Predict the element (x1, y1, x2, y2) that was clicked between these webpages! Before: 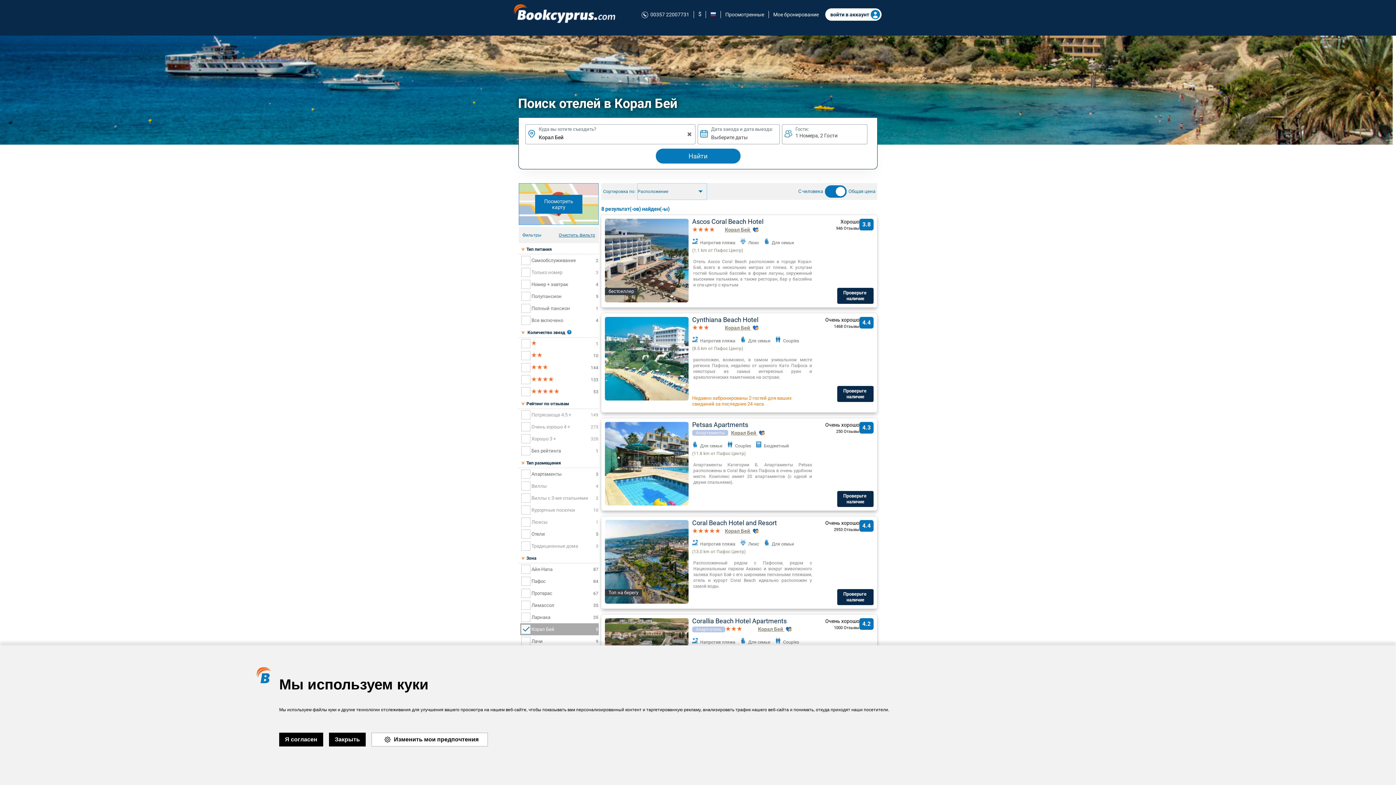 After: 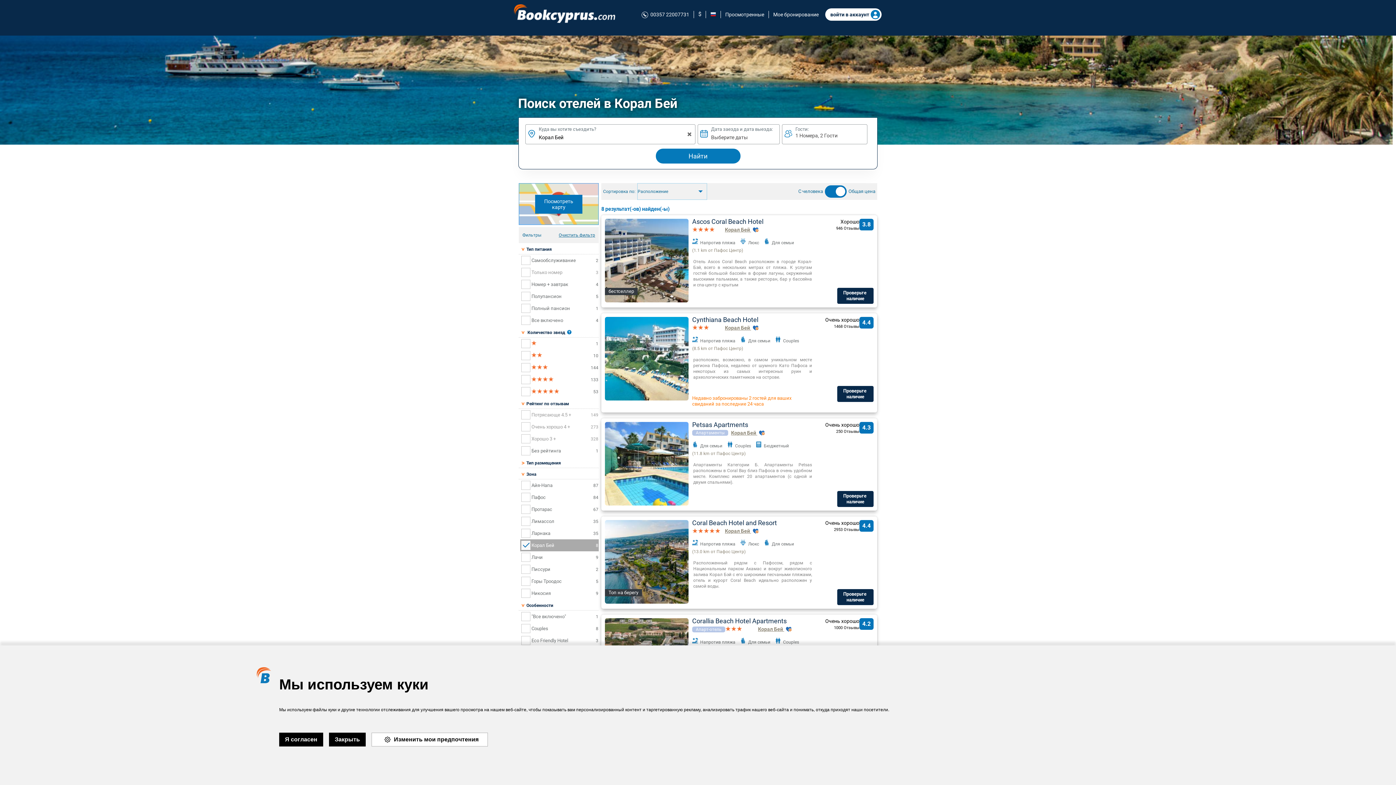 Action: bbox: (521, 460, 525, 465)